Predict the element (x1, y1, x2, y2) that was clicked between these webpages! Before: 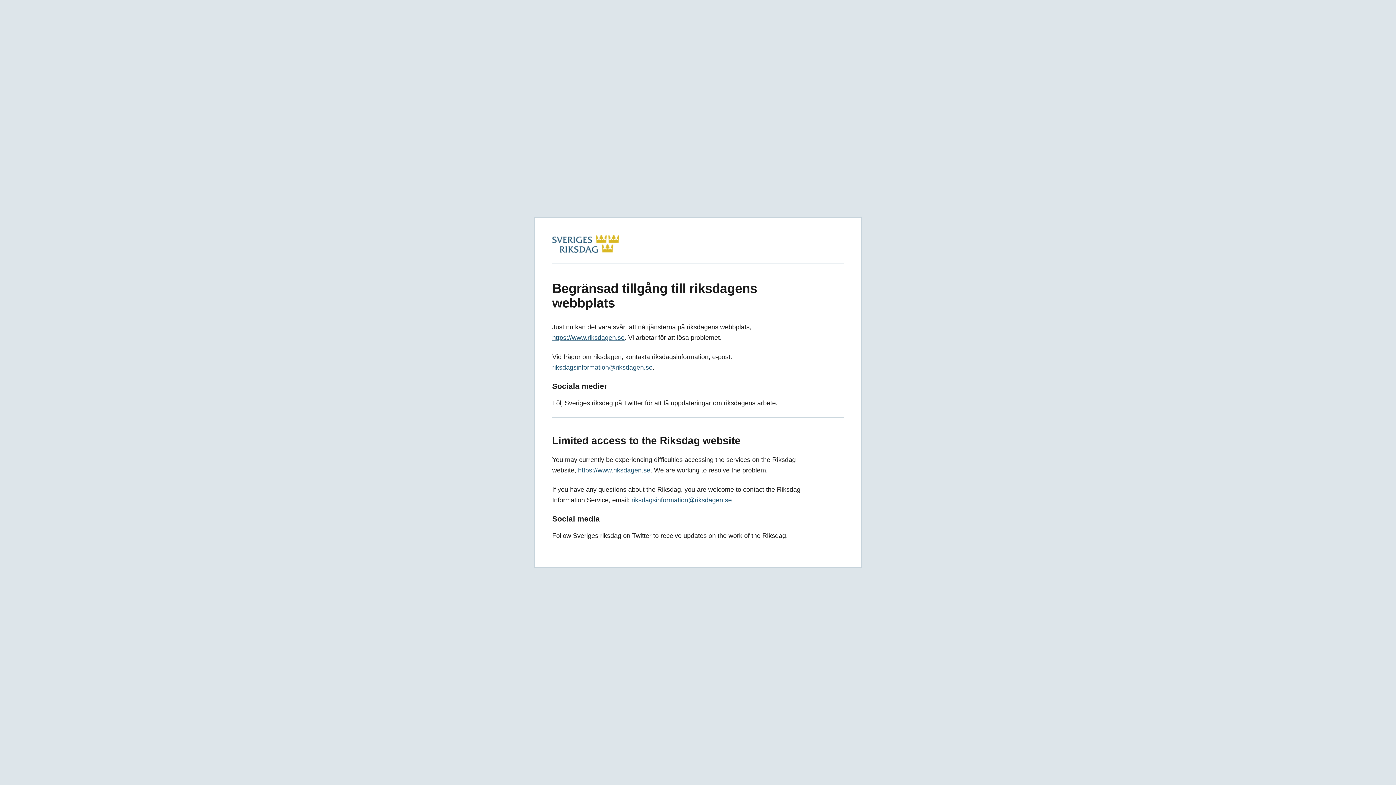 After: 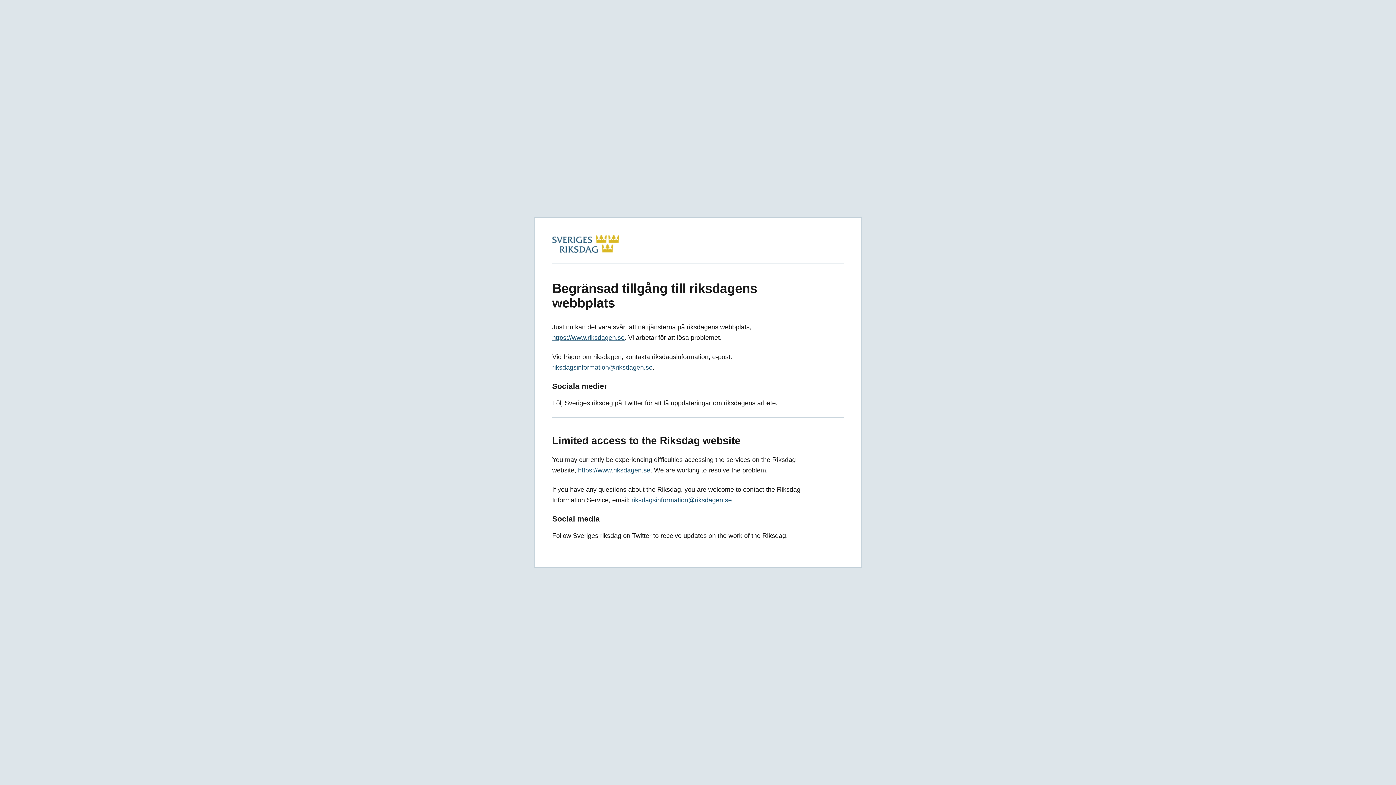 Action: bbox: (631, 496, 732, 504) label: riksdagsinformation@riksdagen.se